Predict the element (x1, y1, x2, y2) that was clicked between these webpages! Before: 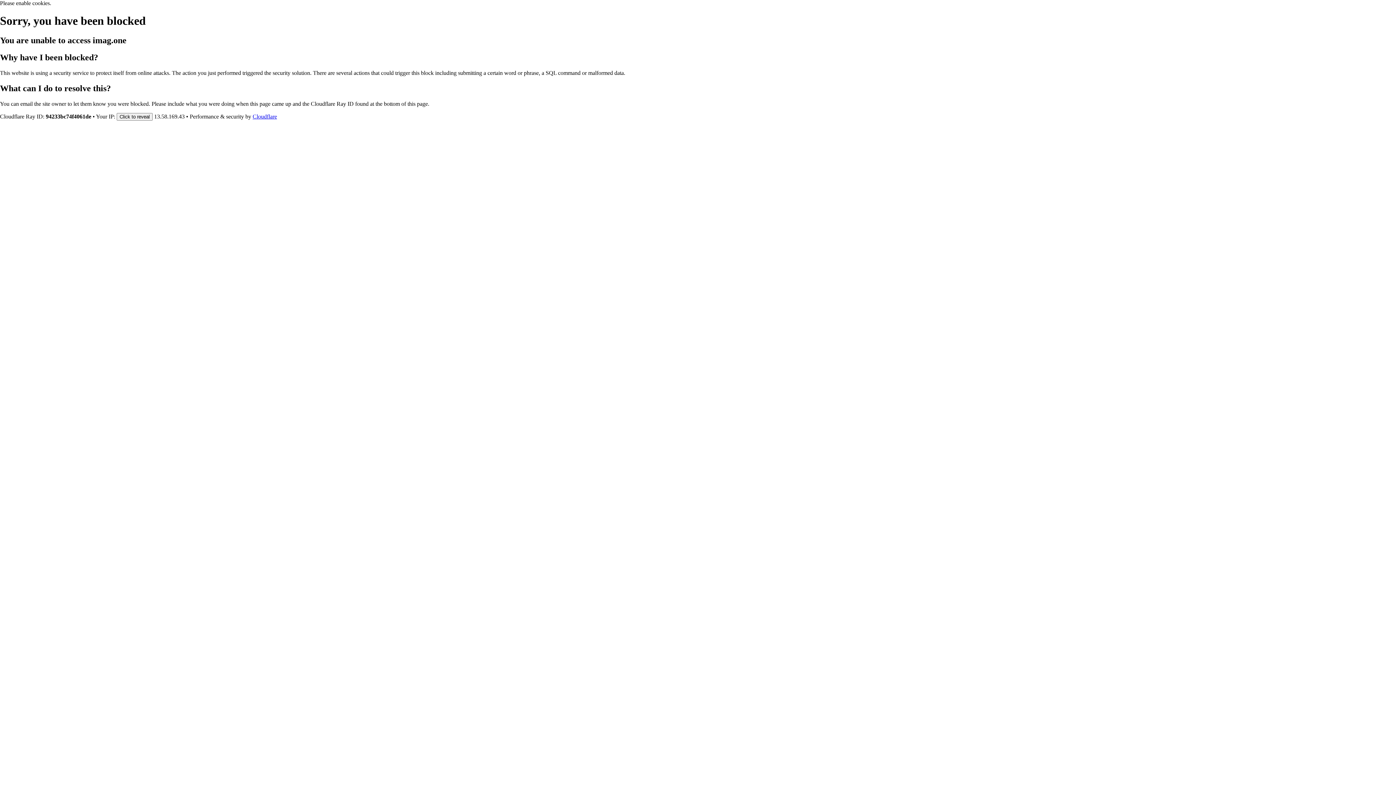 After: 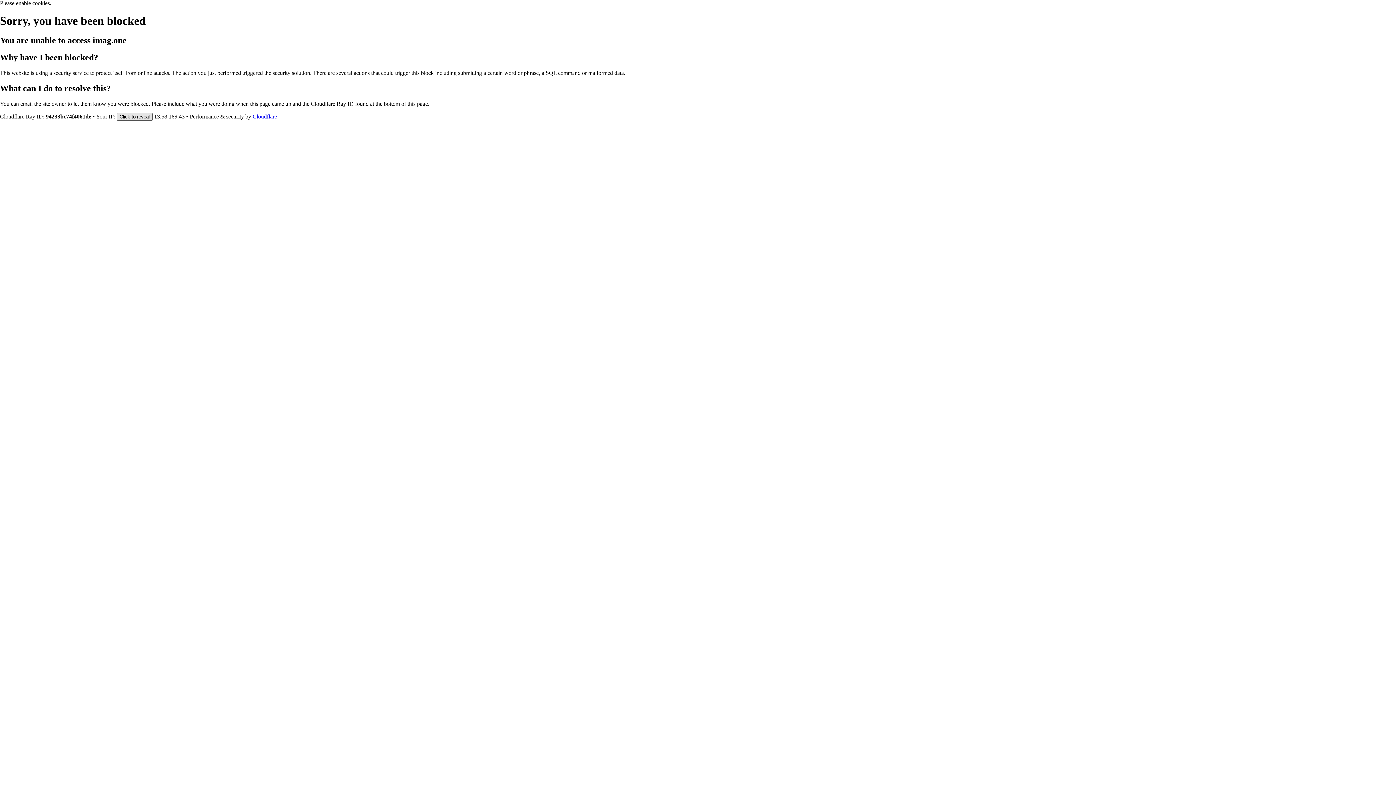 Action: bbox: (116, 112, 152, 120) label: Click to reveal